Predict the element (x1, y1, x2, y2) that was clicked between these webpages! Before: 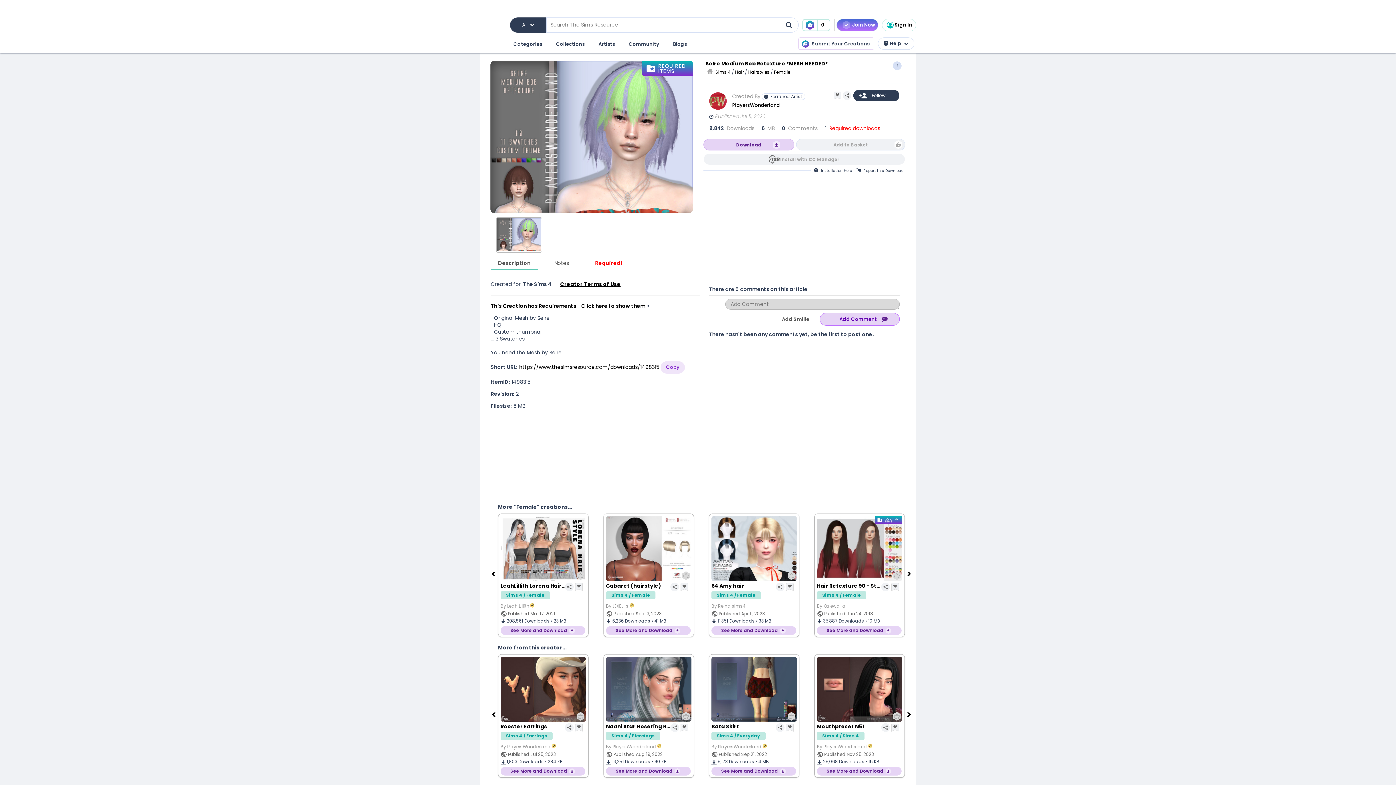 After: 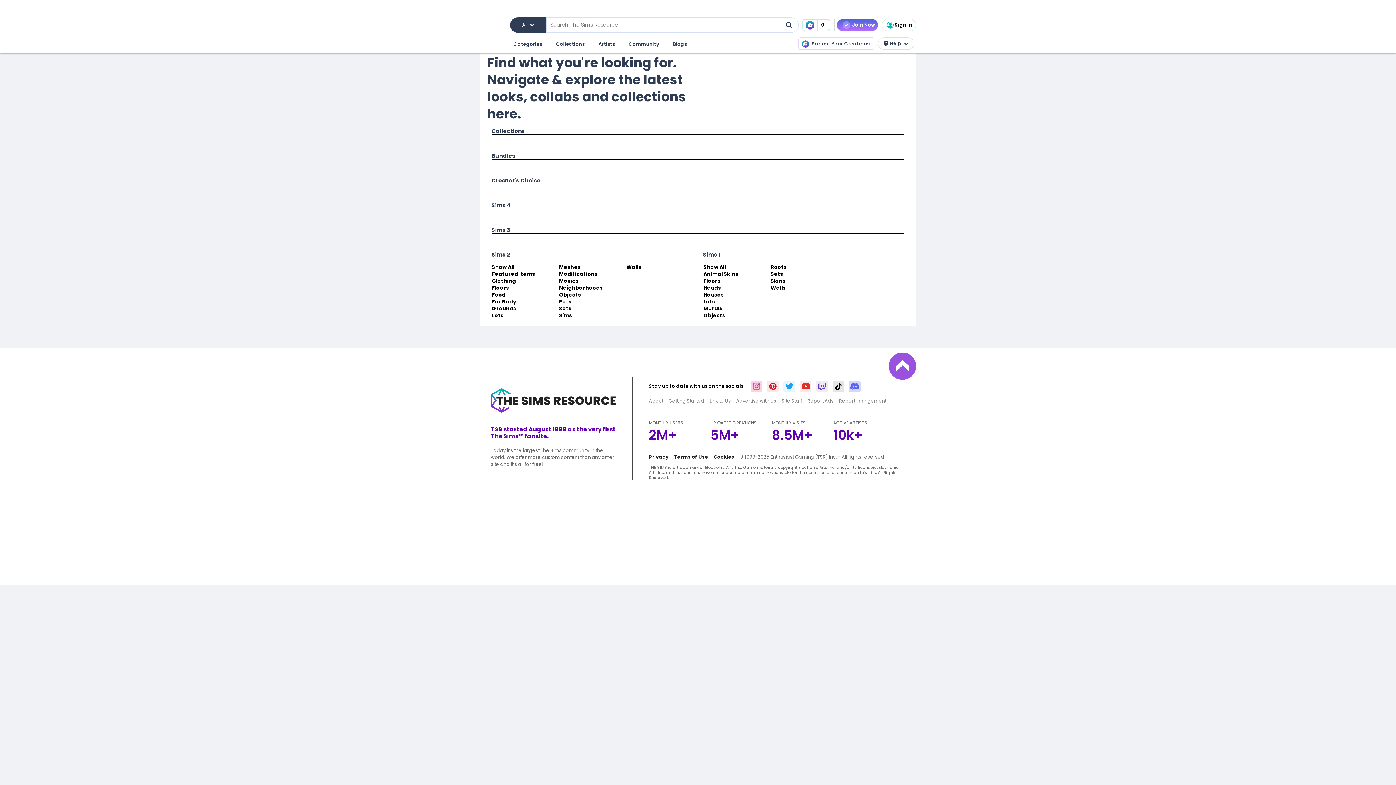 Action: bbox: (512, 38, 543, 50) label: Categories